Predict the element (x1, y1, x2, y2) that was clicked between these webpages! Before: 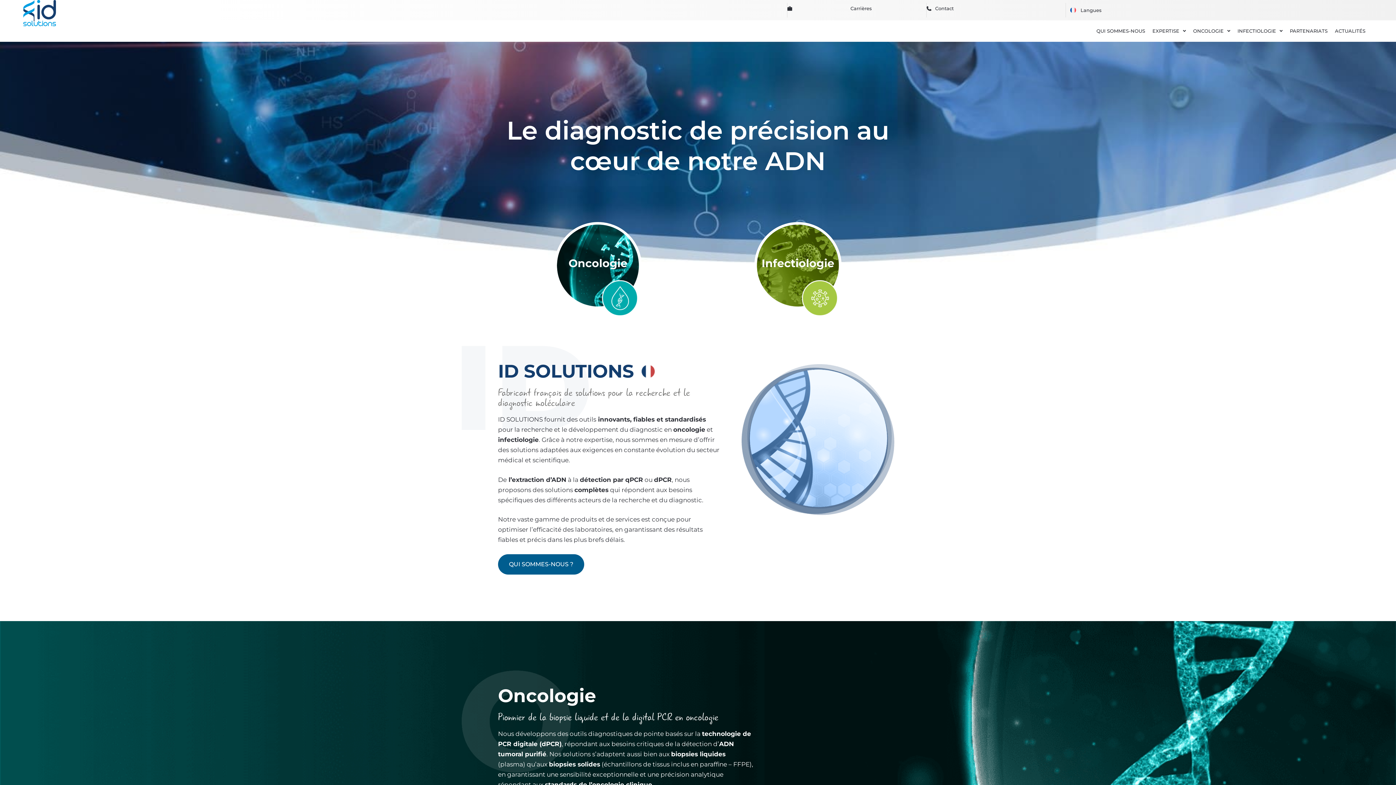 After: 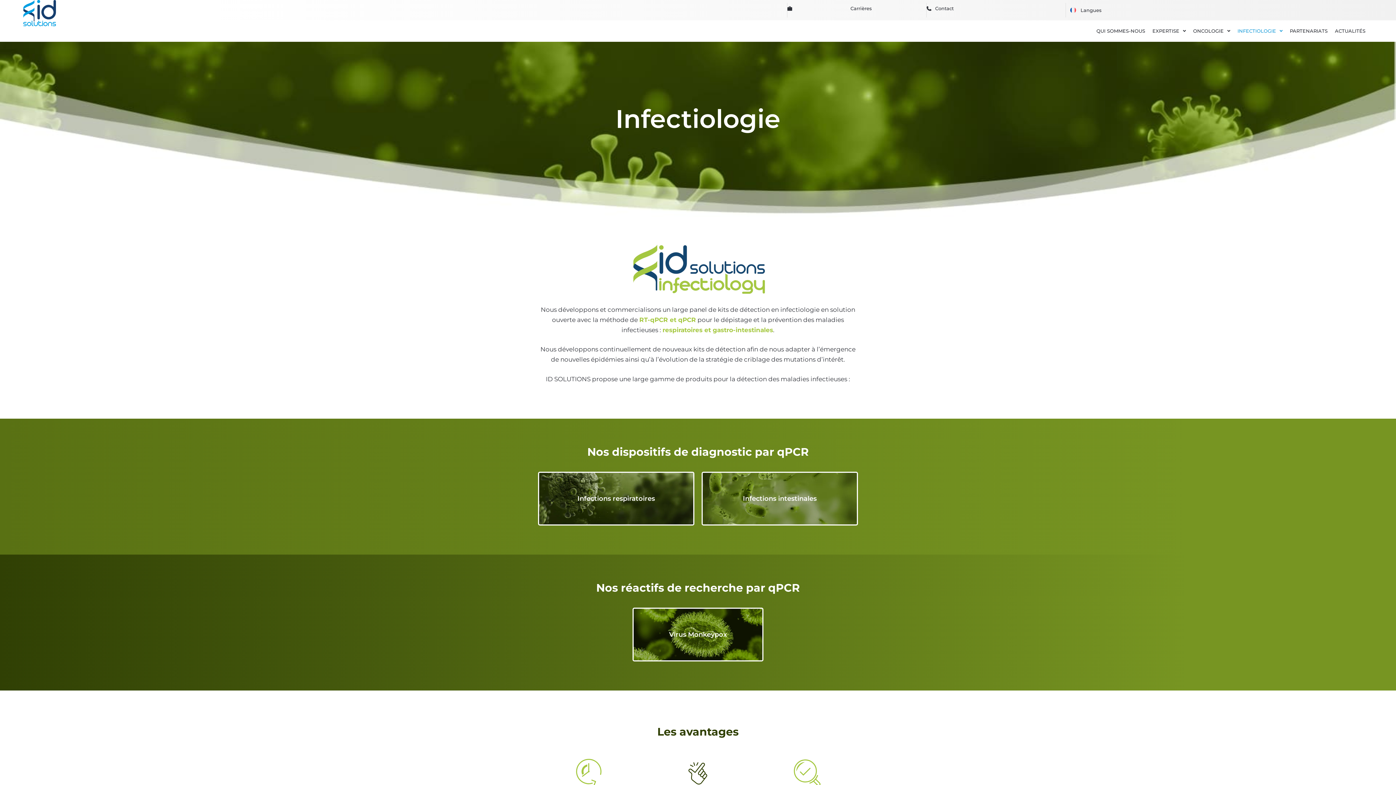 Action: bbox: (802, 280, 838, 316)